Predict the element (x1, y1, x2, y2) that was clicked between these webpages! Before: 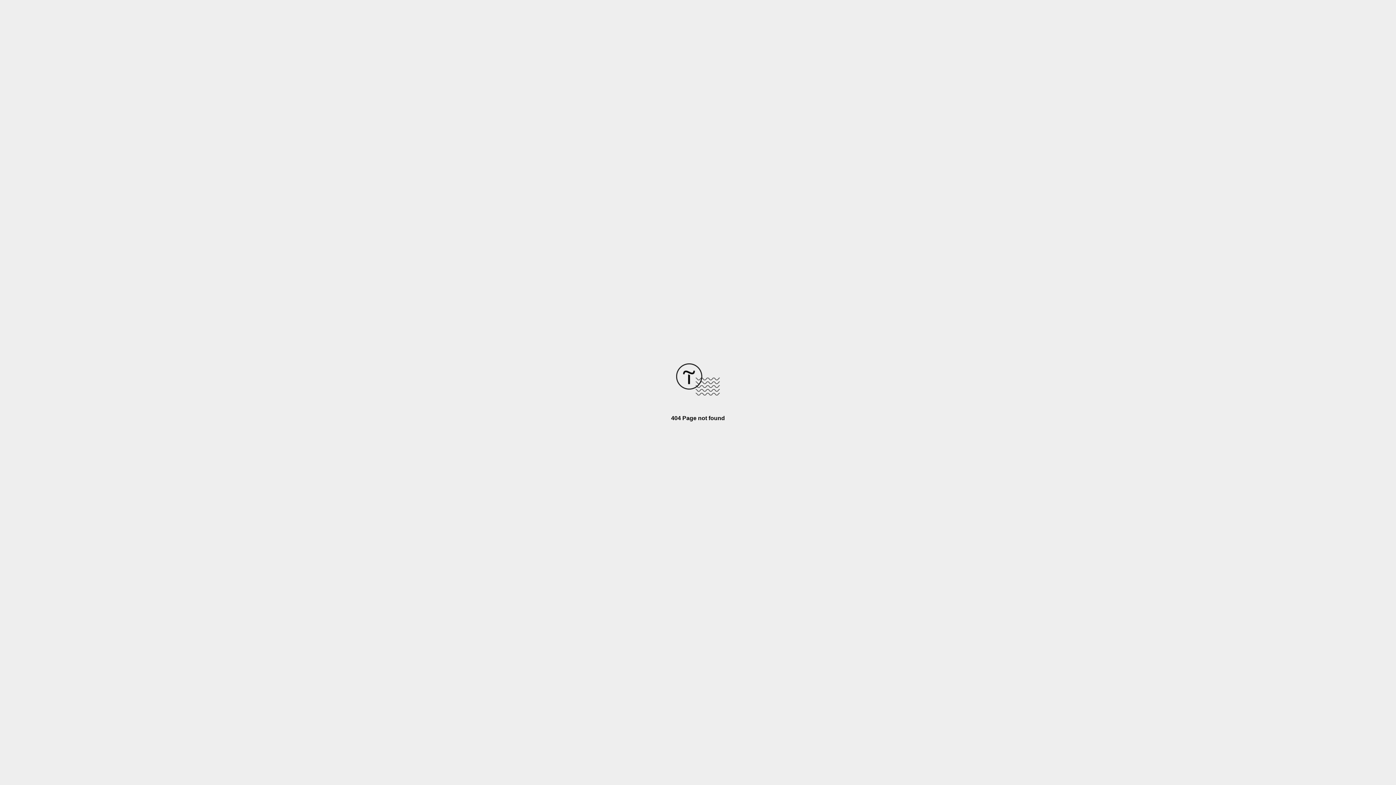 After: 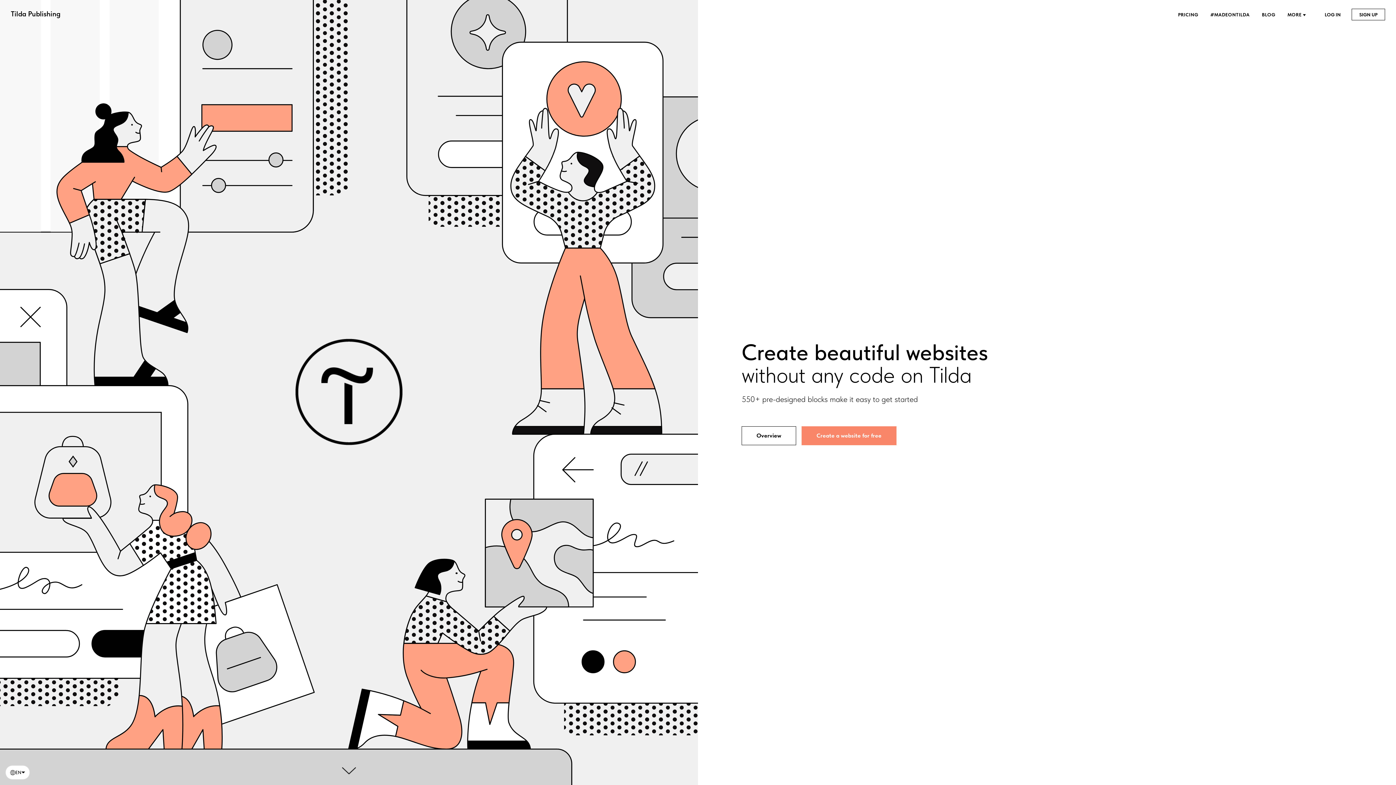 Action: bbox: (676, 390, 720, 396)